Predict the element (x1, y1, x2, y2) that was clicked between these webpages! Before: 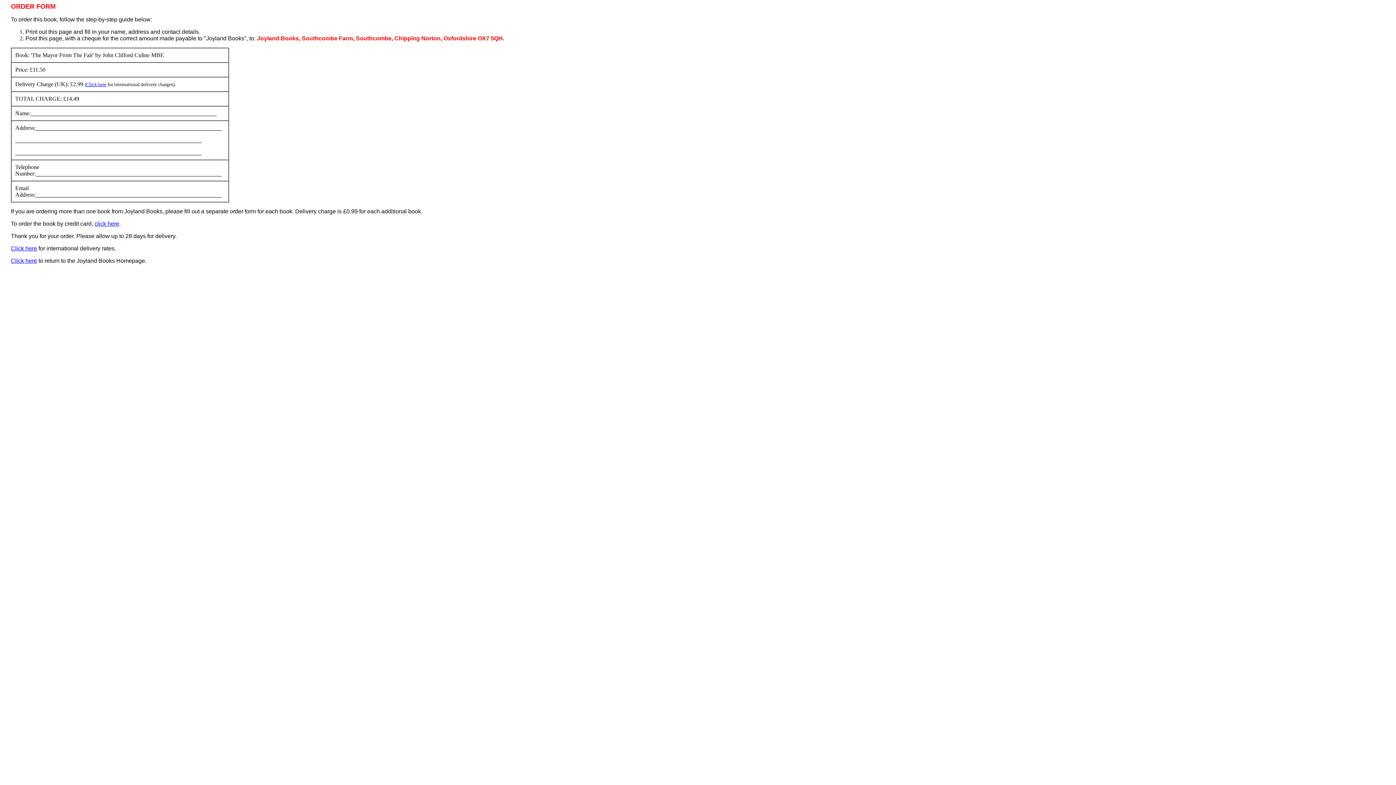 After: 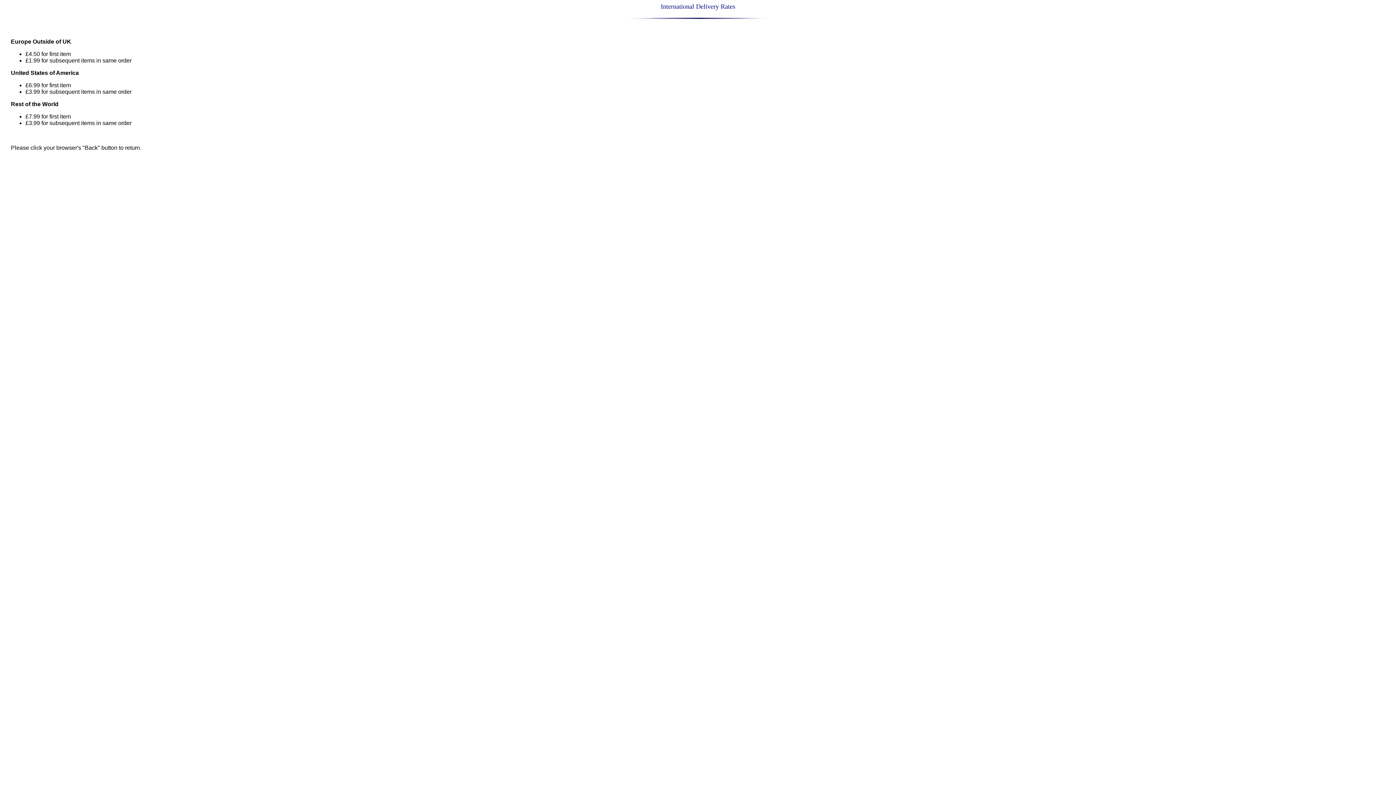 Action: label: Click here bbox: (86, 81, 106, 87)